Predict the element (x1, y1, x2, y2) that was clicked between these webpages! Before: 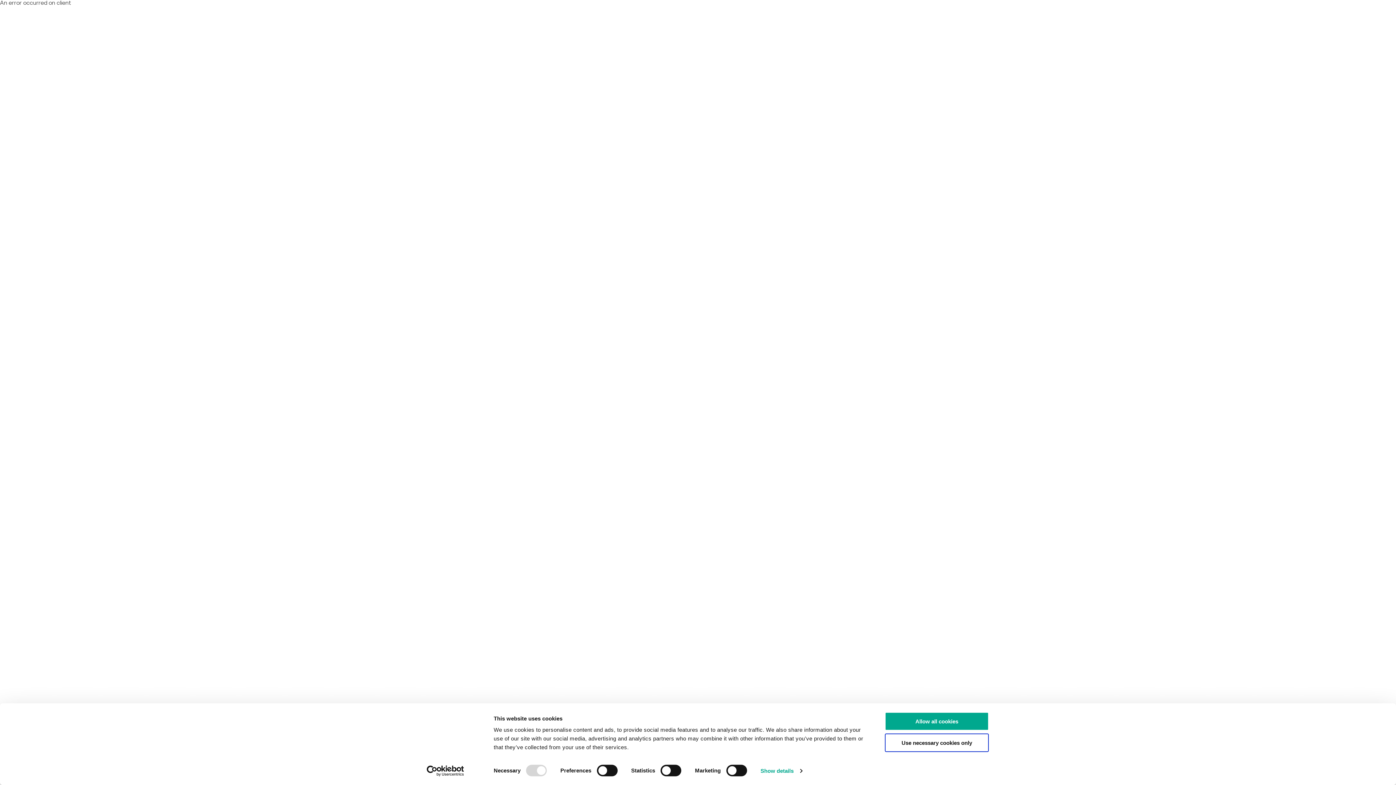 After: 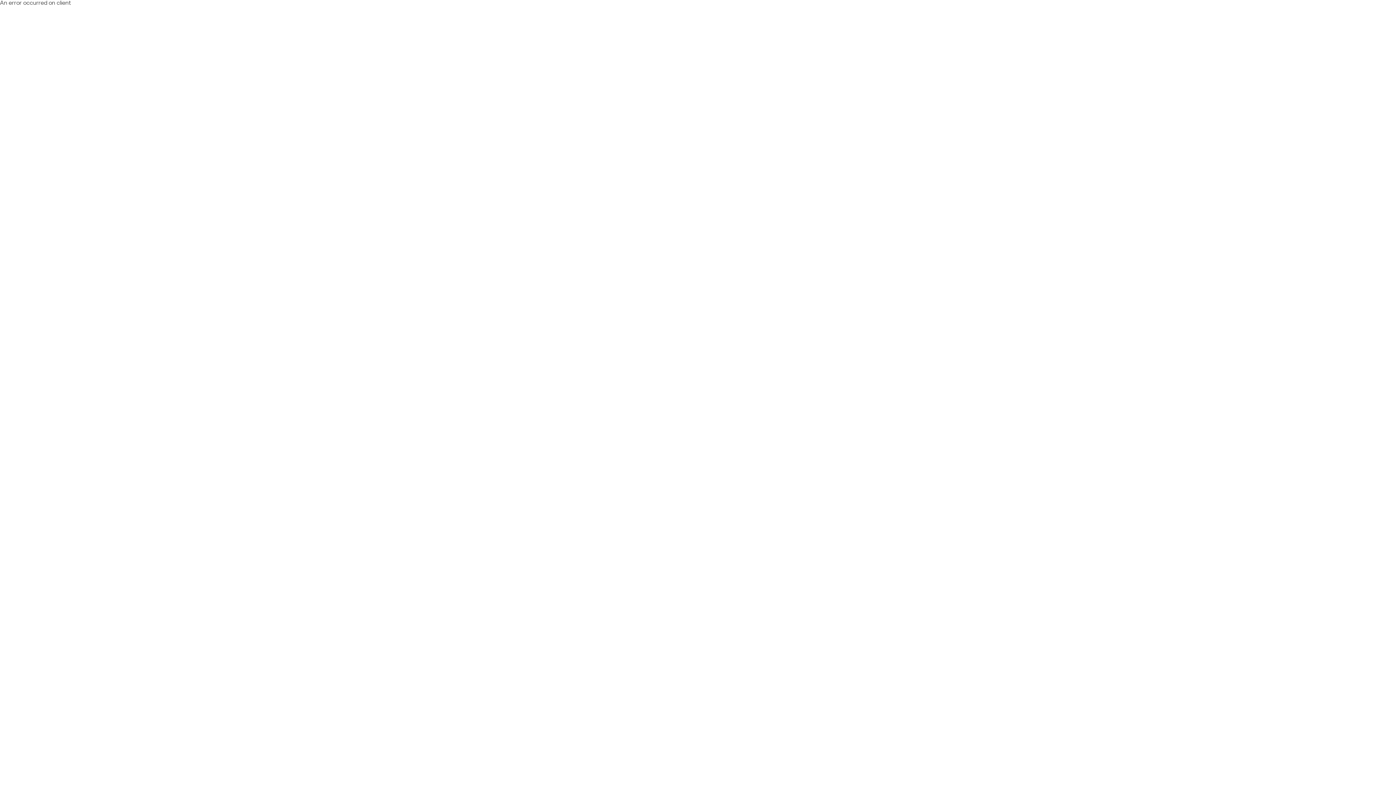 Action: label: Use necessary cookies only bbox: (885, 733, 989, 752)